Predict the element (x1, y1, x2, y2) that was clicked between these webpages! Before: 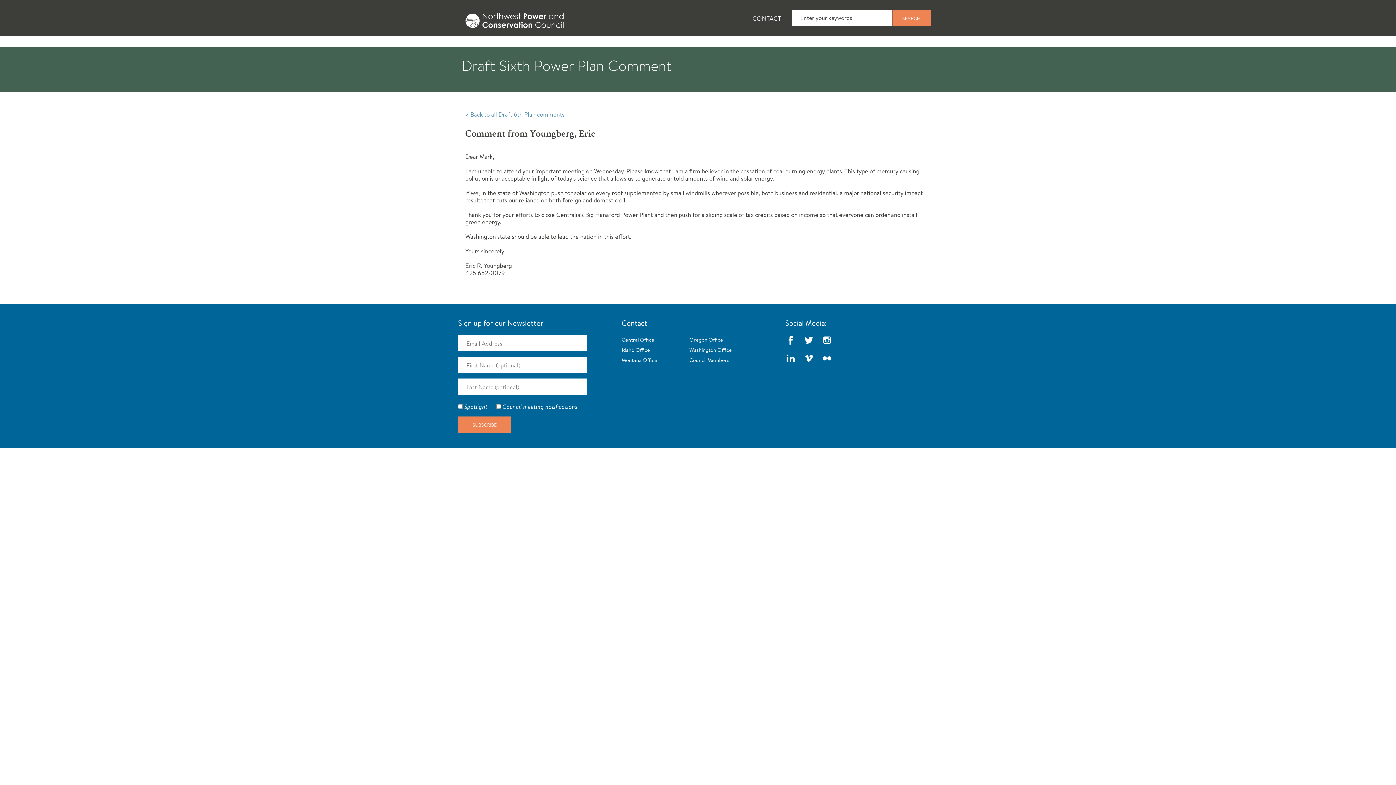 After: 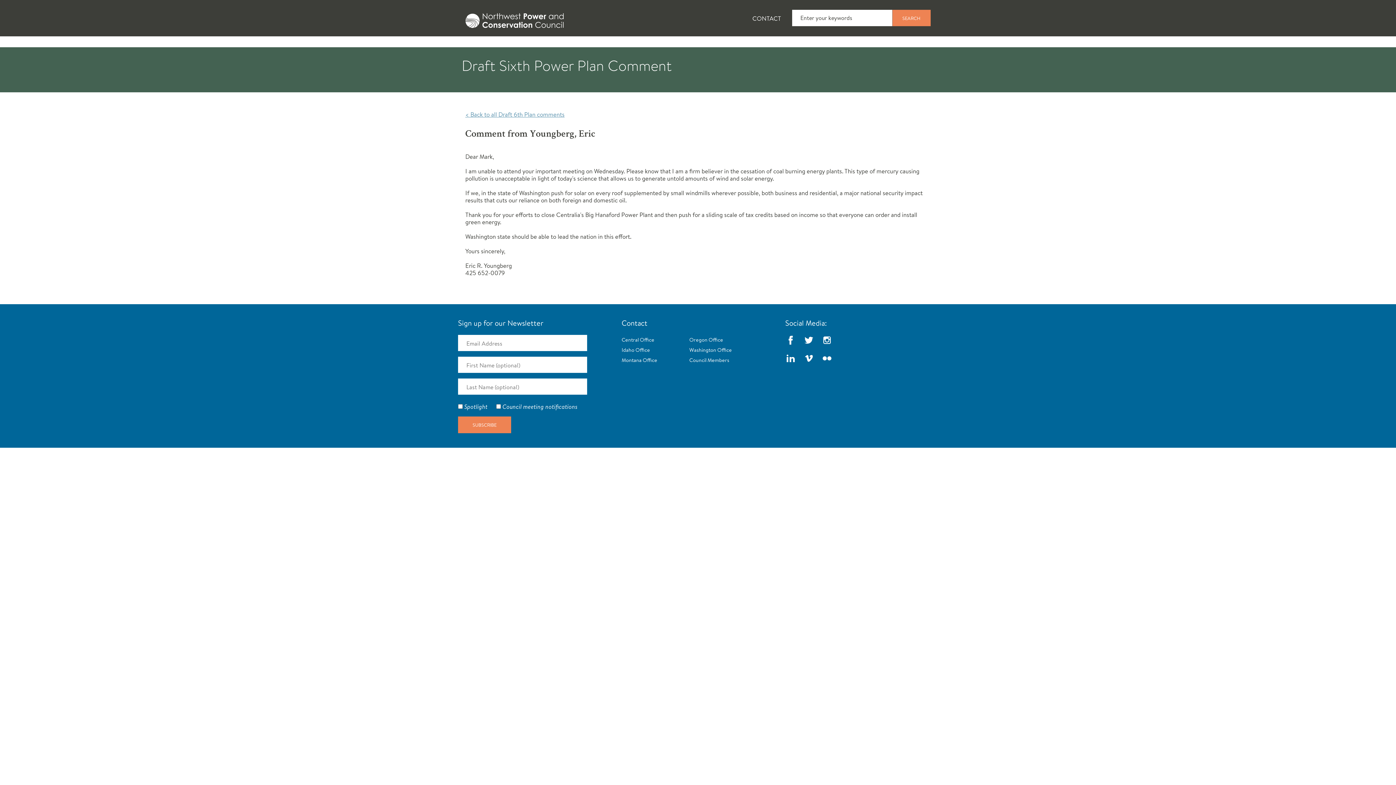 Action: label: LinkedIn bbox: (785, 353, 796, 364)